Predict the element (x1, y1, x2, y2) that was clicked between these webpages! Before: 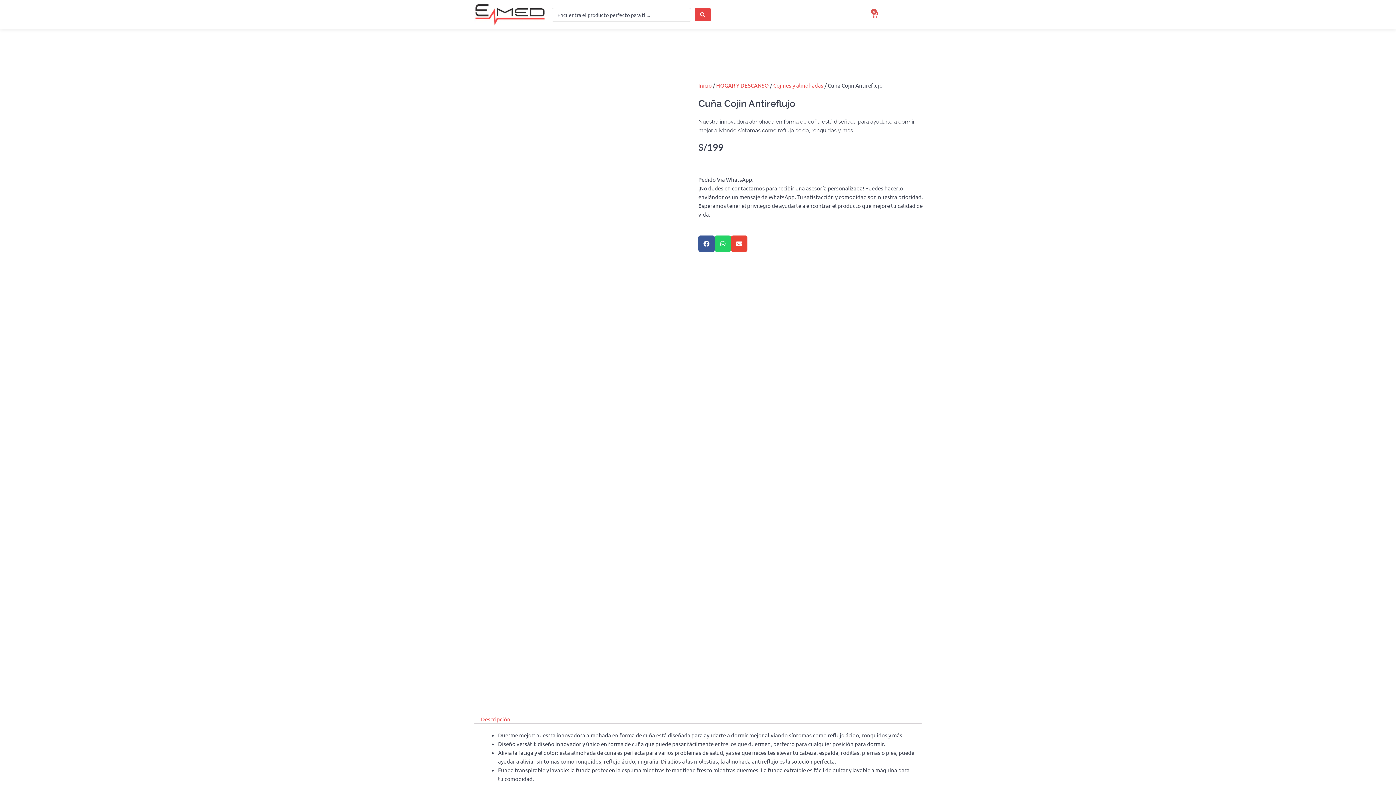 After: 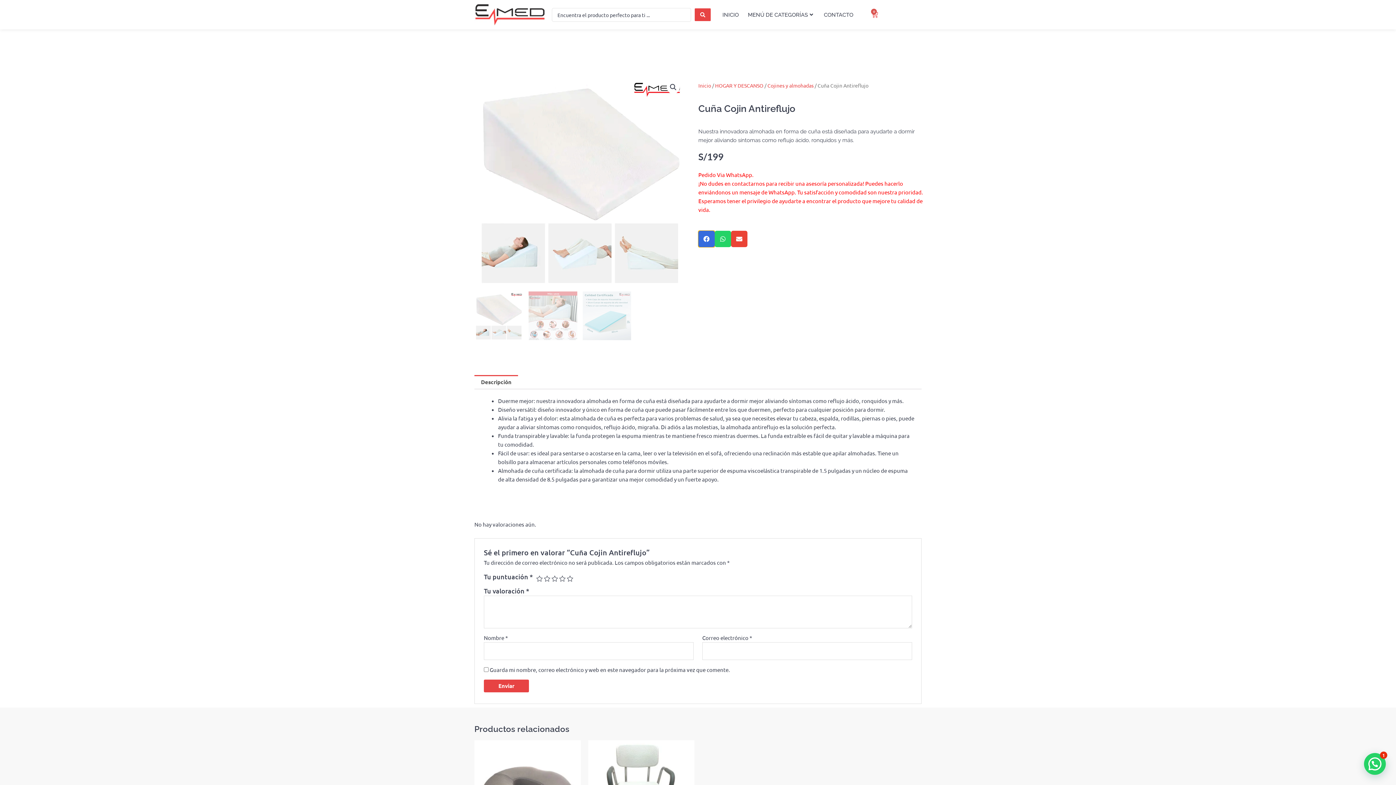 Action: bbox: (698, 235, 714, 252) label: Compartir en facebook